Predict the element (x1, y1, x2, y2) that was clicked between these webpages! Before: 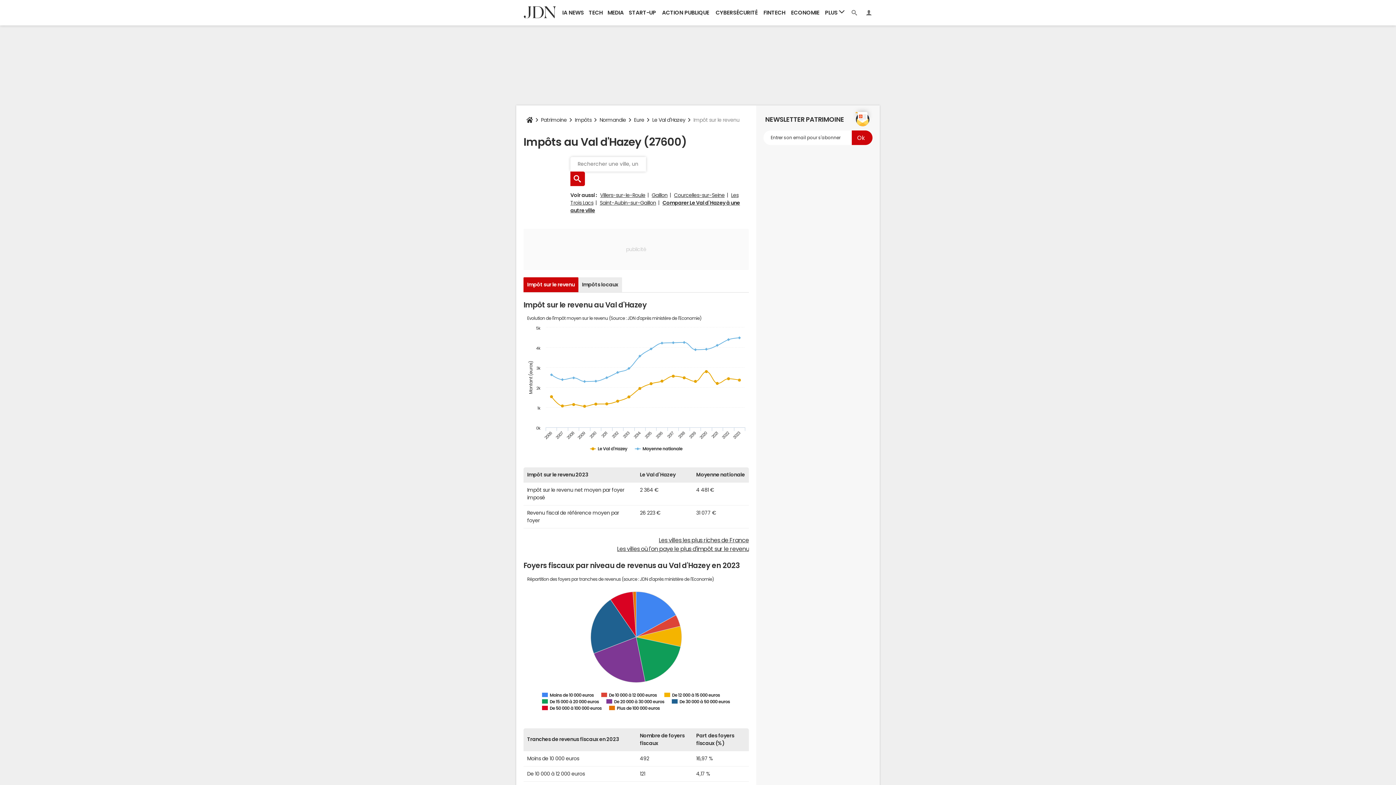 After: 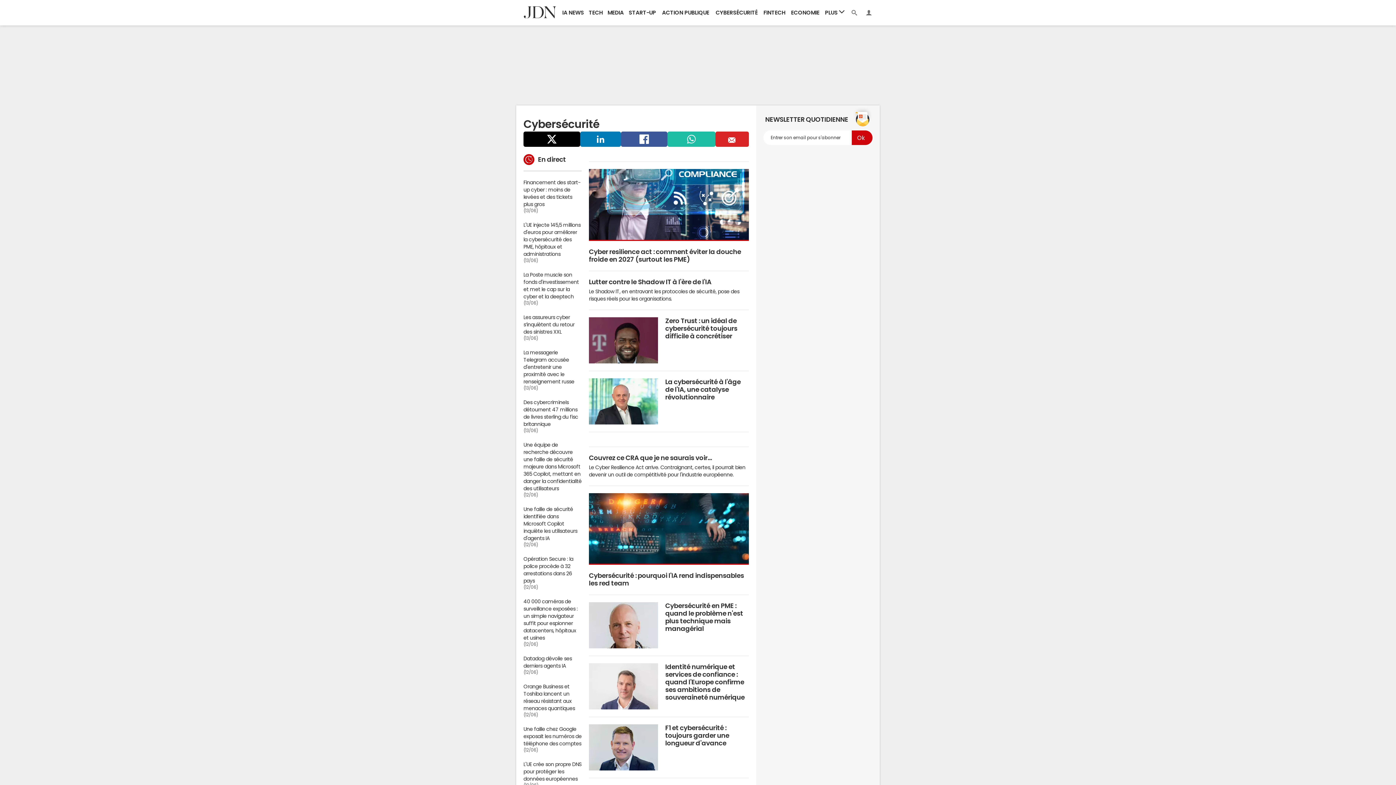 Action: label: CYBERSÉCURITÉ bbox: (712, 0, 761, 25)